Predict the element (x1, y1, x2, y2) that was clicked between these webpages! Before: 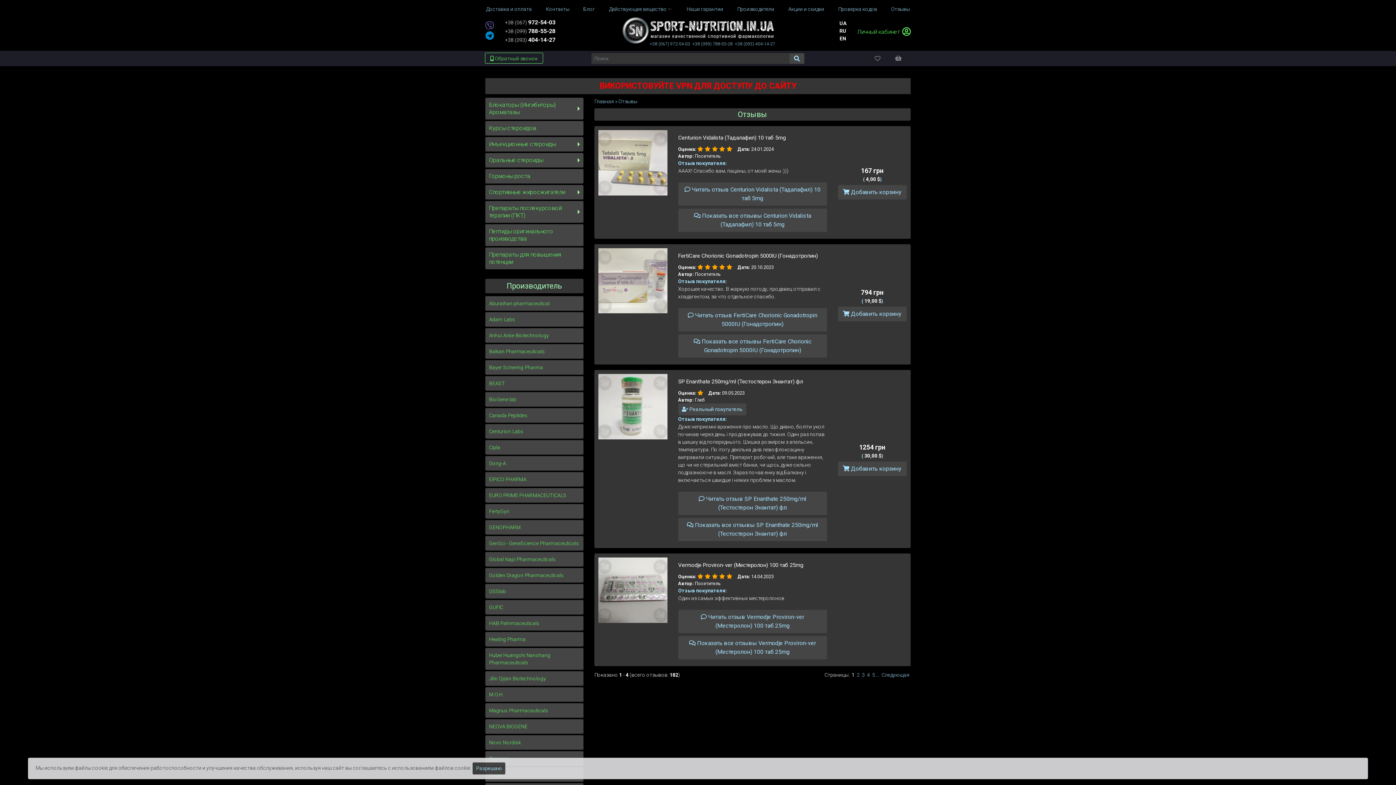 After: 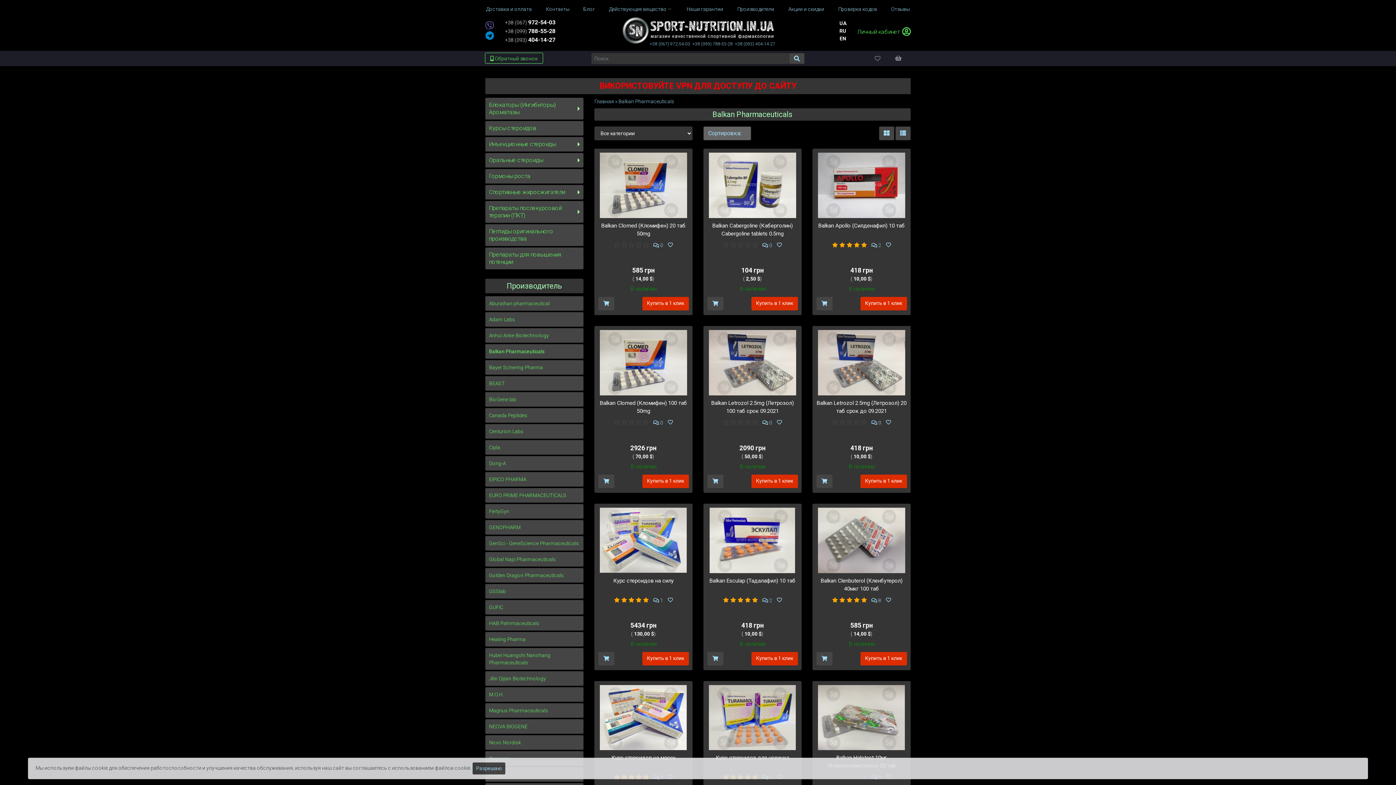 Action: bbox: (485, 344, 583, 358) label: Balkan Pharmaceuticals